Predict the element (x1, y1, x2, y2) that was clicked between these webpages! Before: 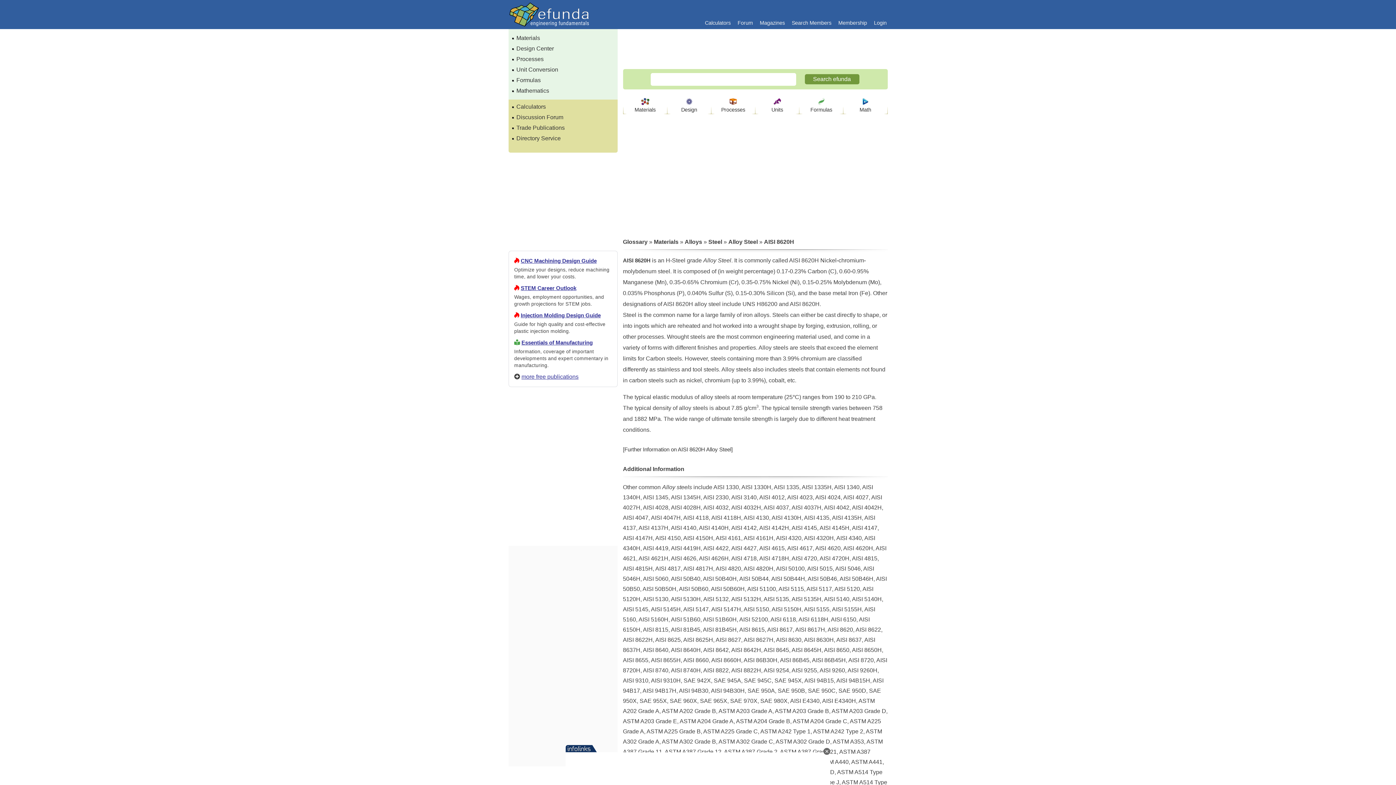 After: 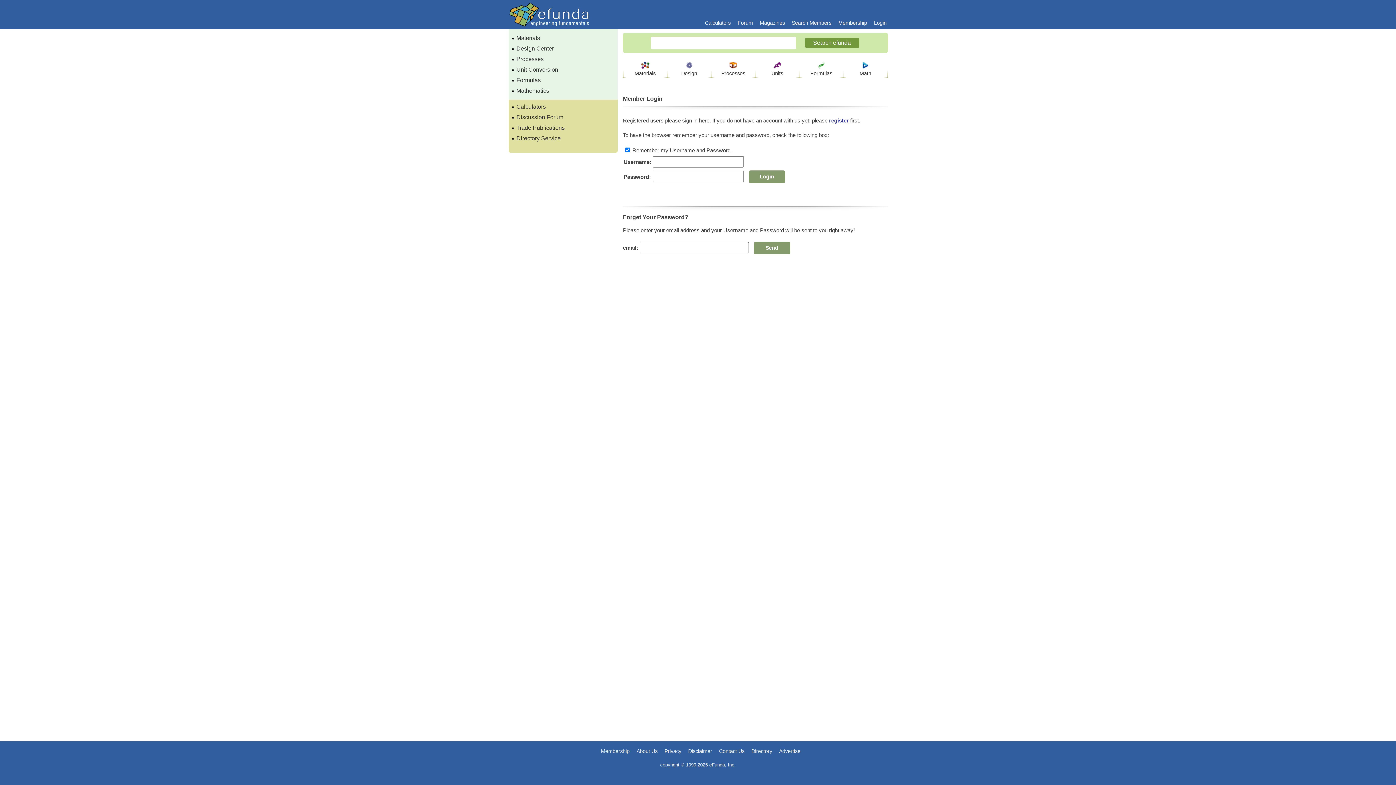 Action: label: Login bbox: (868, 20, 886, 25)